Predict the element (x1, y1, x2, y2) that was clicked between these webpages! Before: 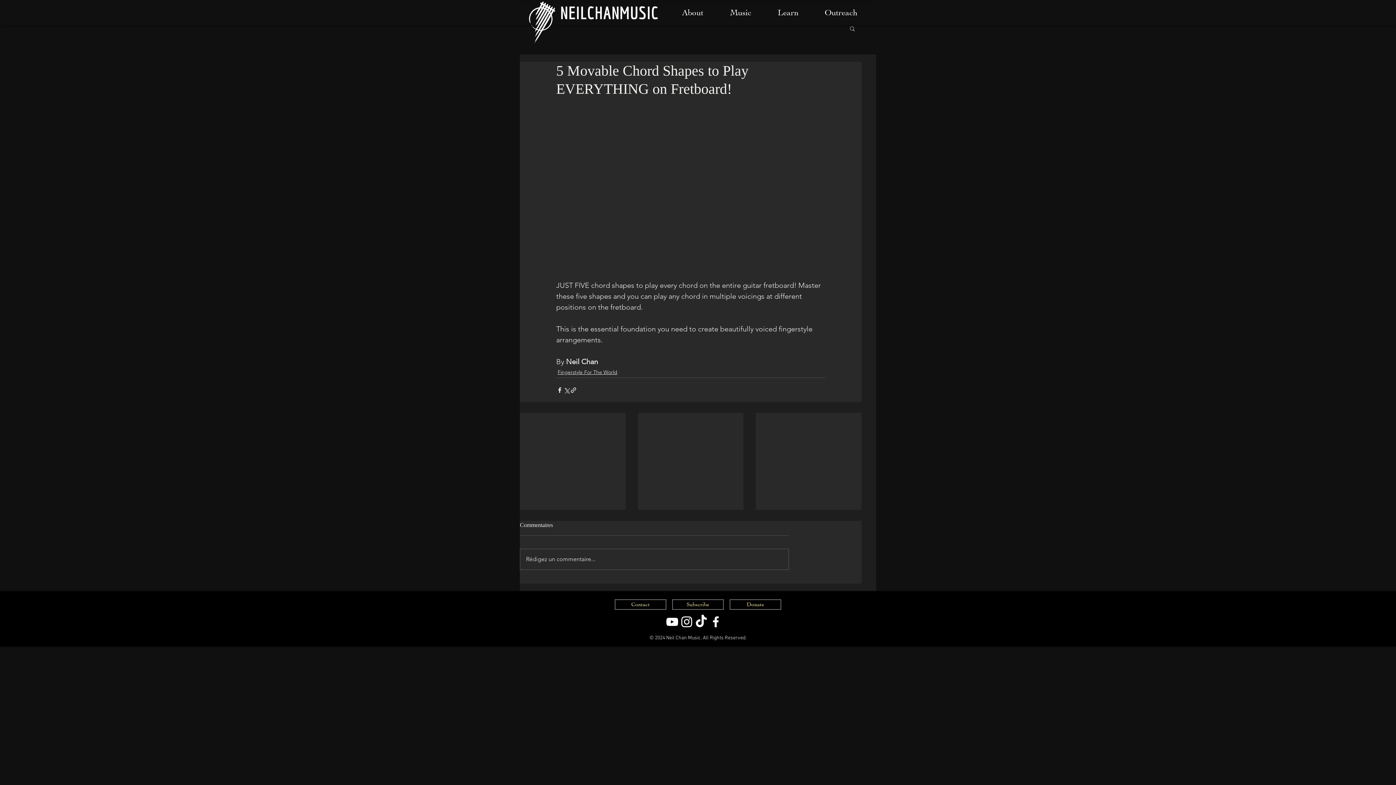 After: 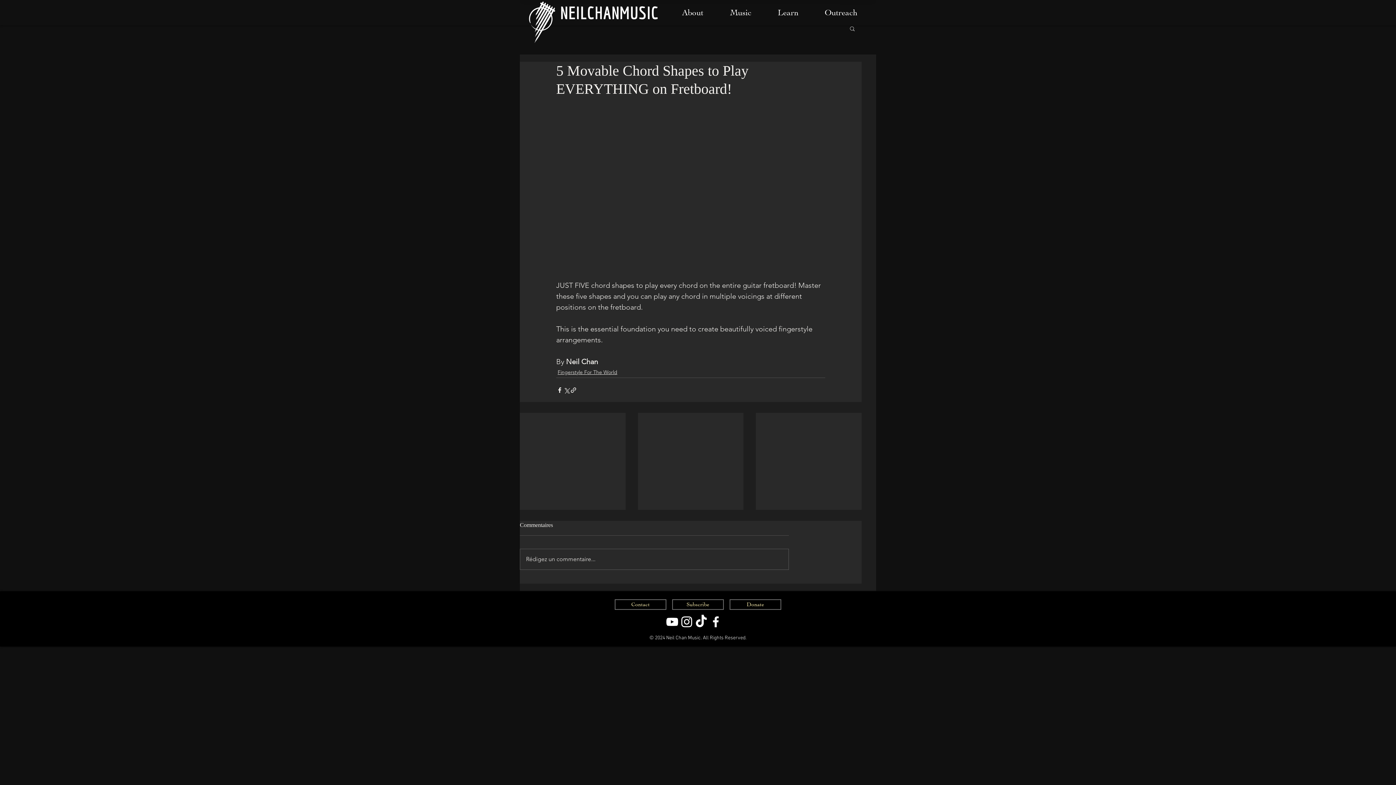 Action: label: White Facebook Icon bbox: (708, 614, 723, 629)